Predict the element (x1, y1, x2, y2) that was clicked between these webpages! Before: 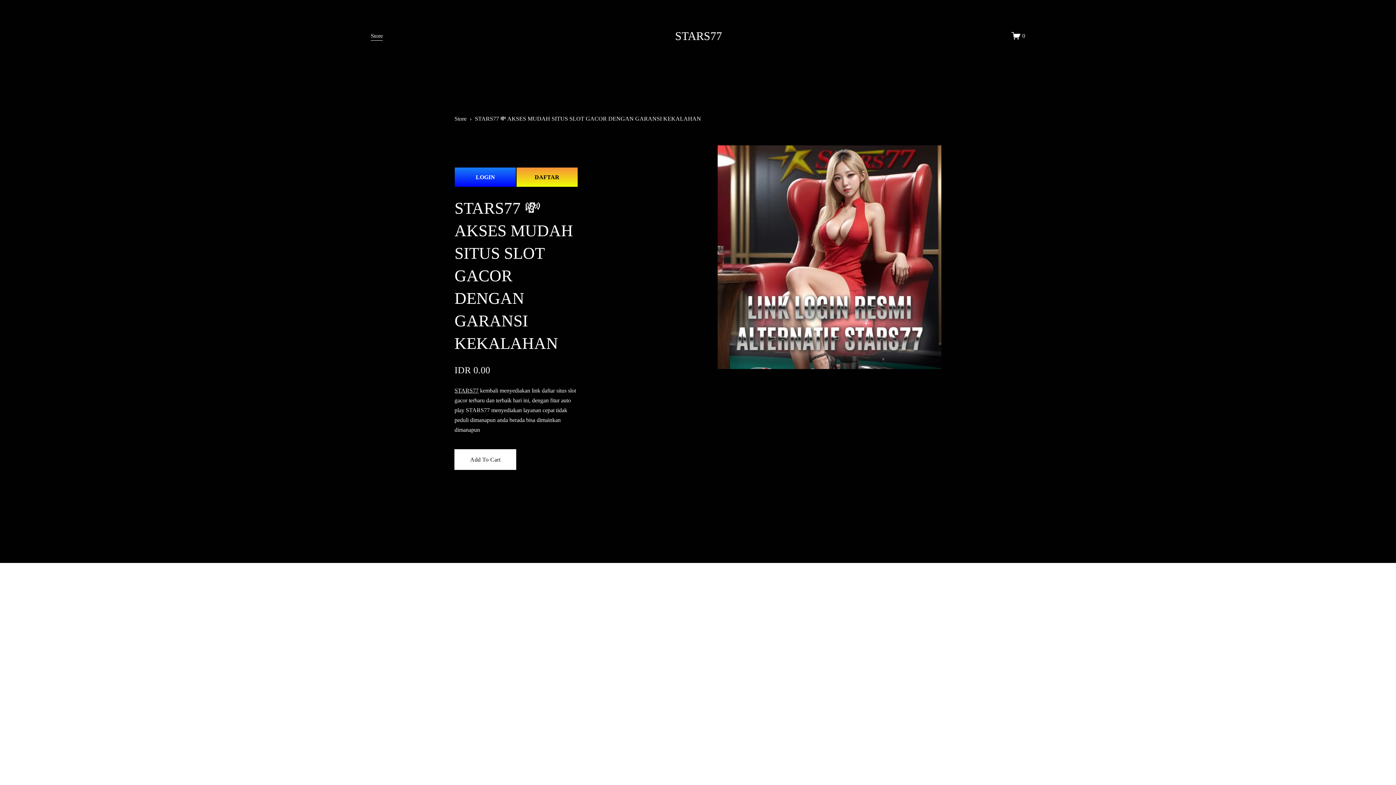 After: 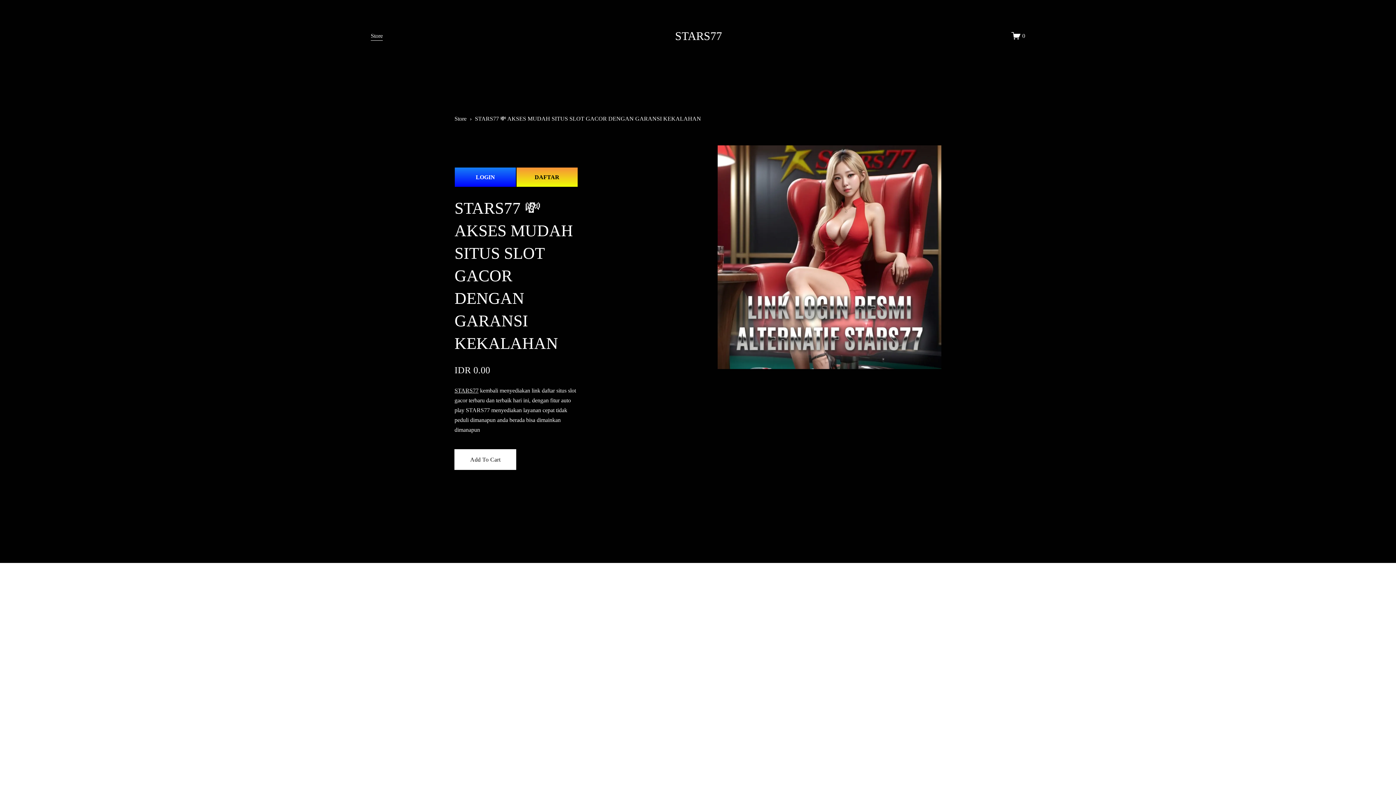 Action: label: STARS77 bbox: (675, 29, 722, 42)